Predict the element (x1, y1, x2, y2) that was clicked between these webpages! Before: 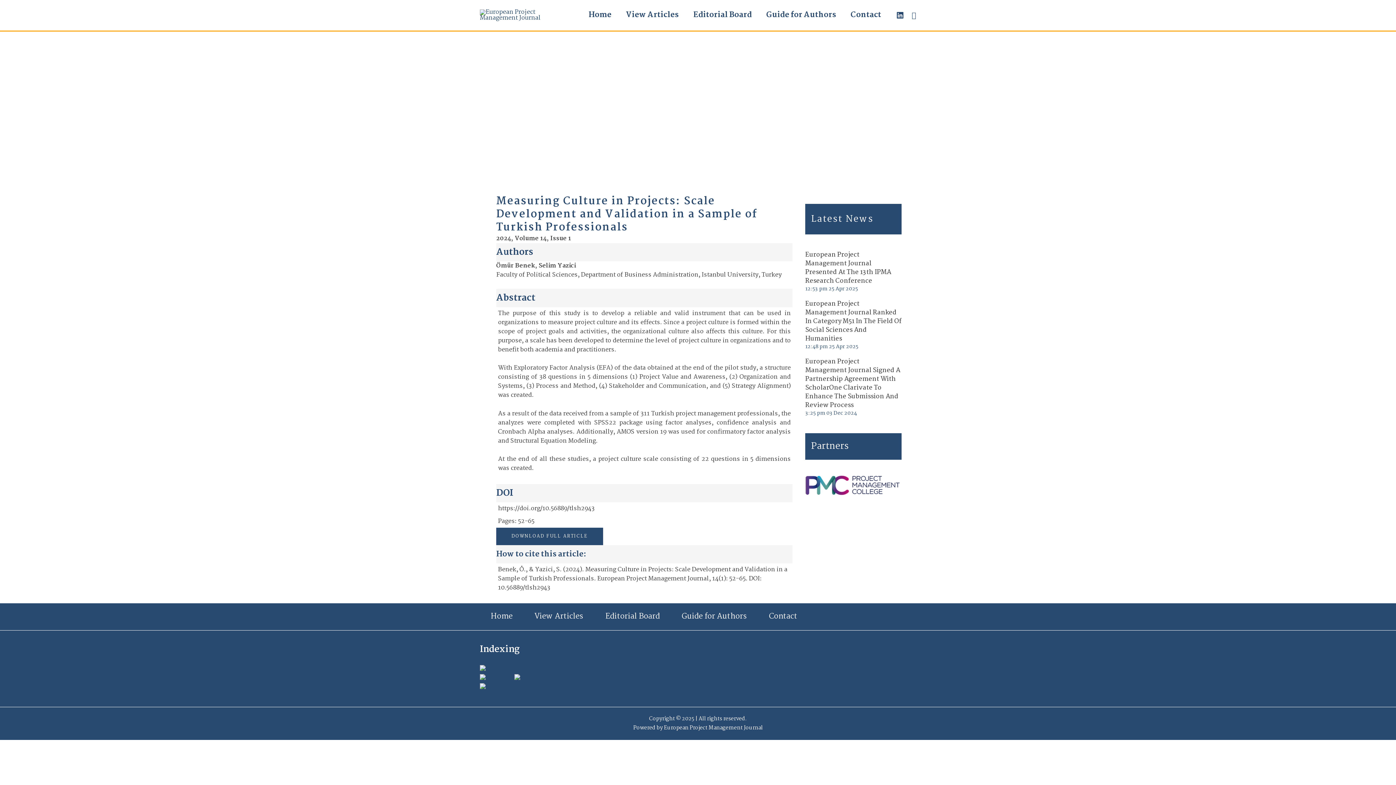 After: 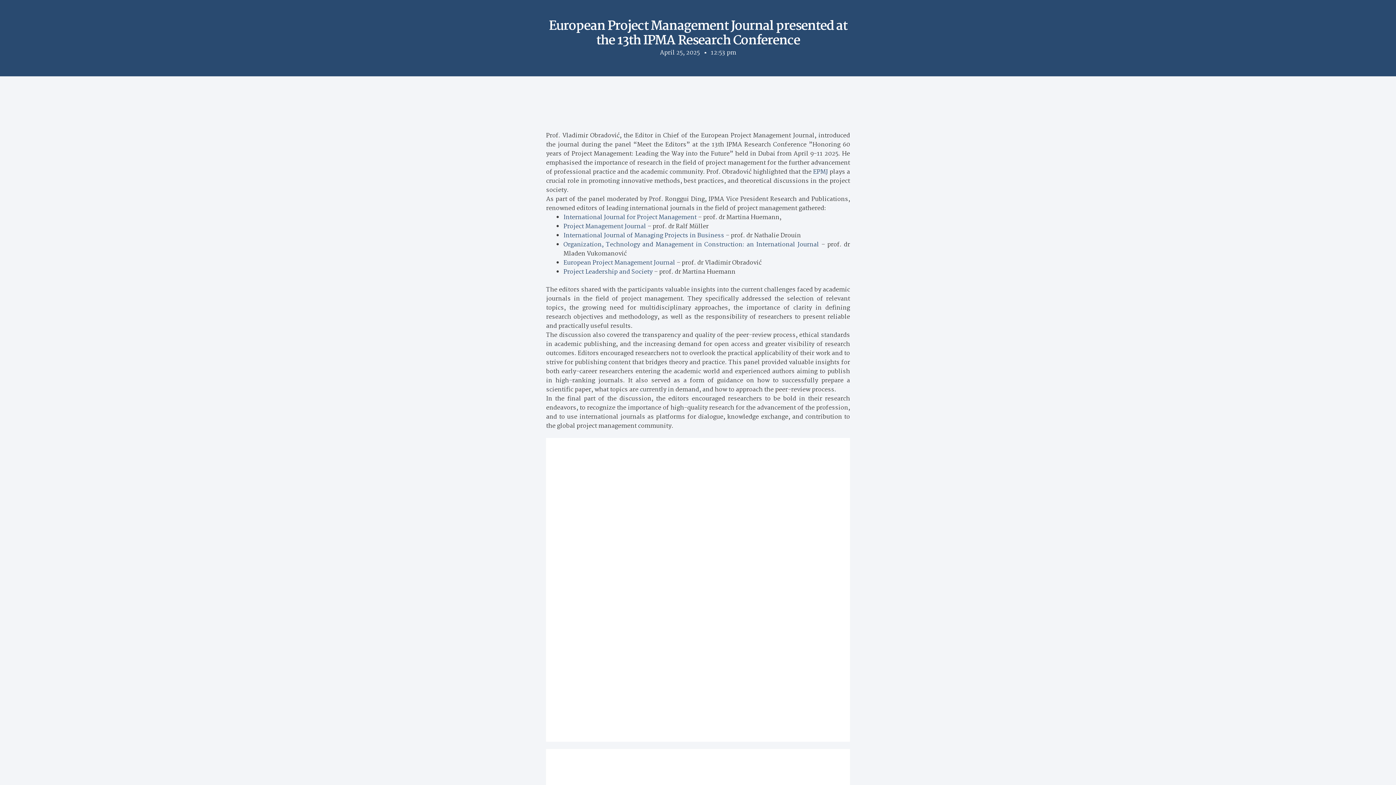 Action: label: European Project Management Journal Presented At The 13th IPMA Research Conference bbox: (805, 249, 891, 286)